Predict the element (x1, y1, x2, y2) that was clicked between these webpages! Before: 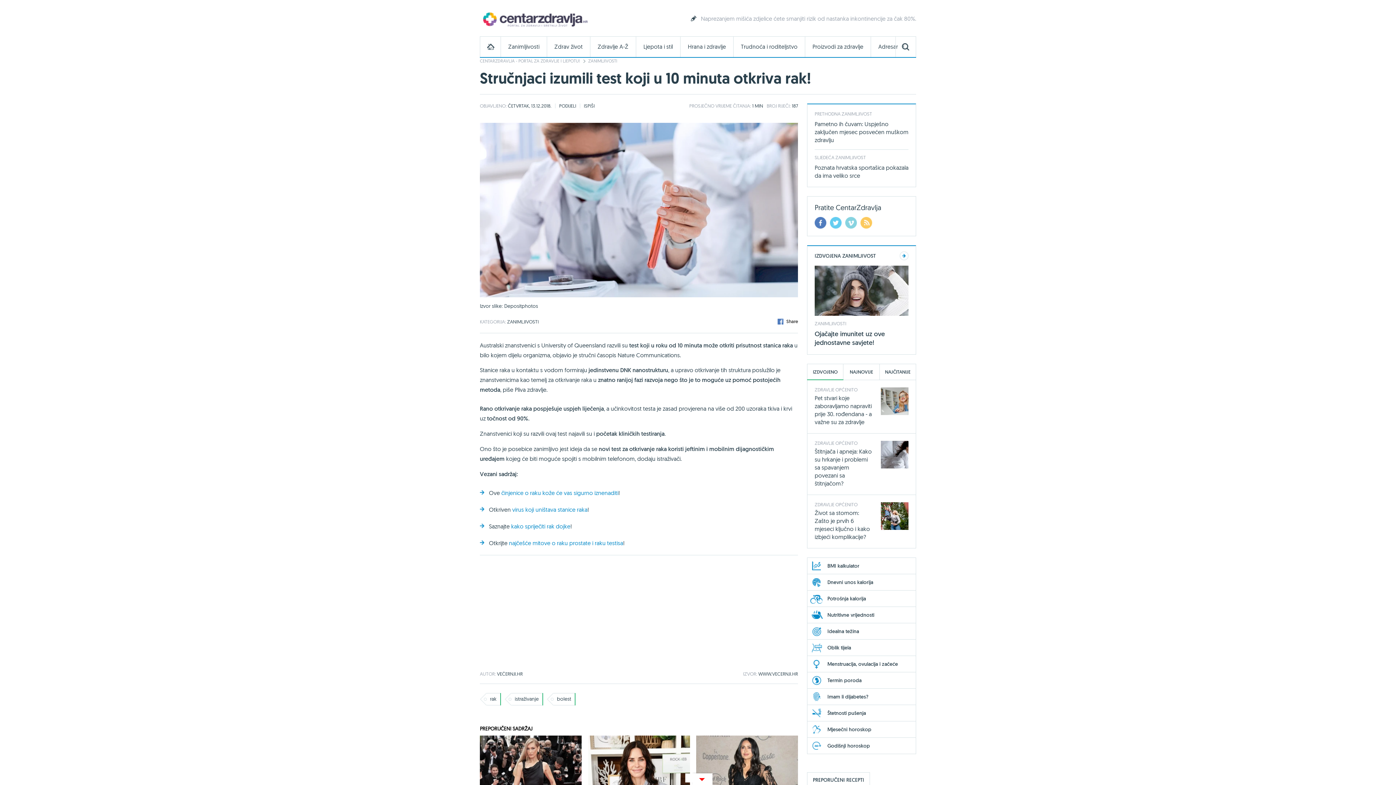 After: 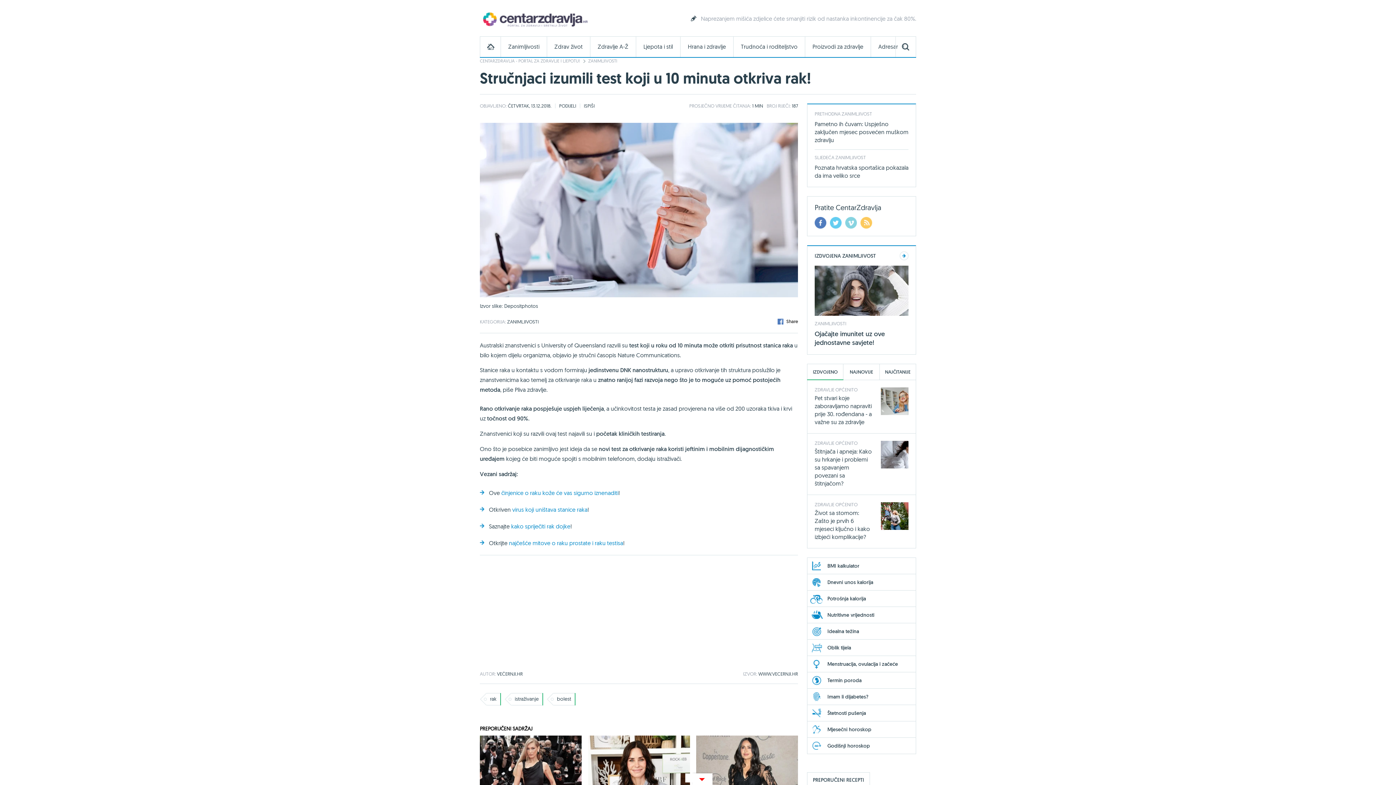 Action: bbox: (807, 364, 843, 379) label: IZDVOJENO